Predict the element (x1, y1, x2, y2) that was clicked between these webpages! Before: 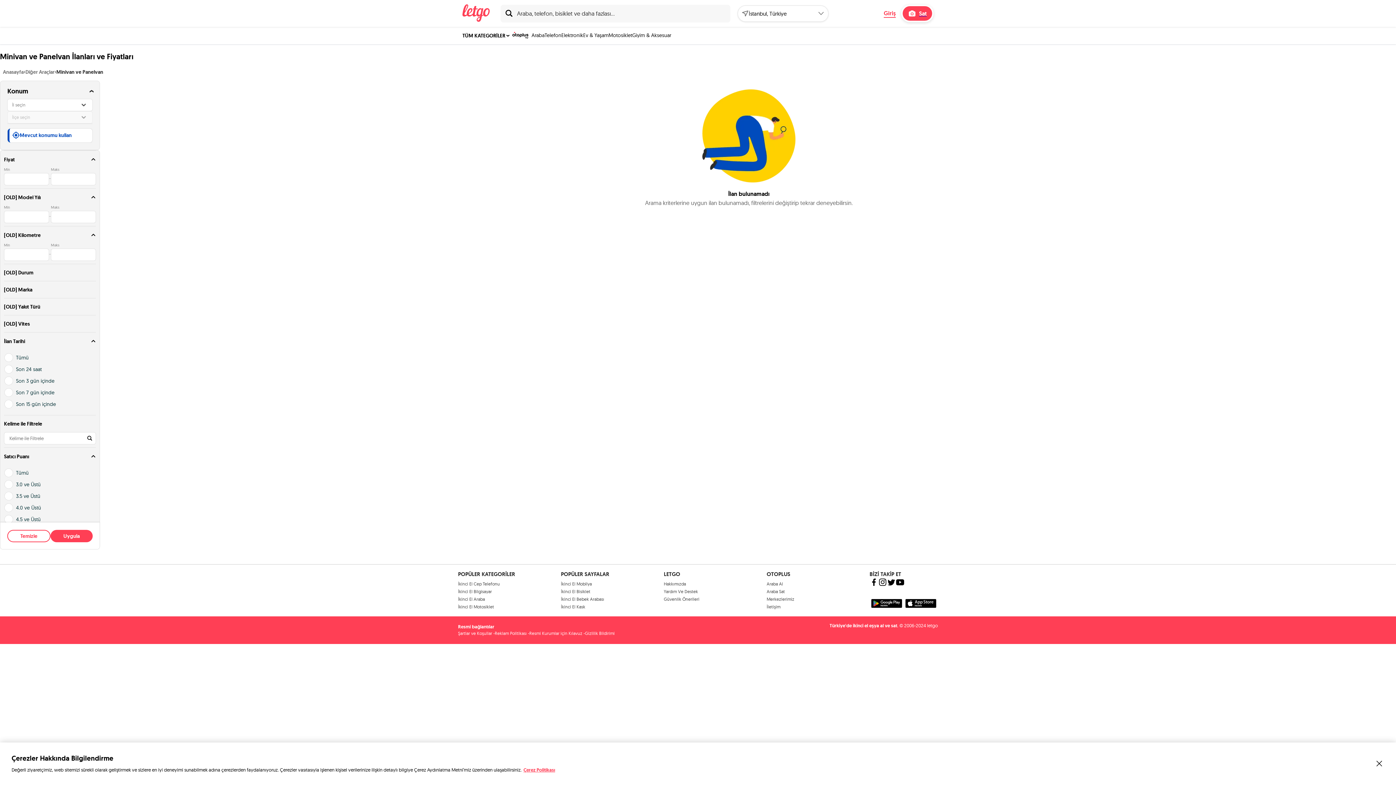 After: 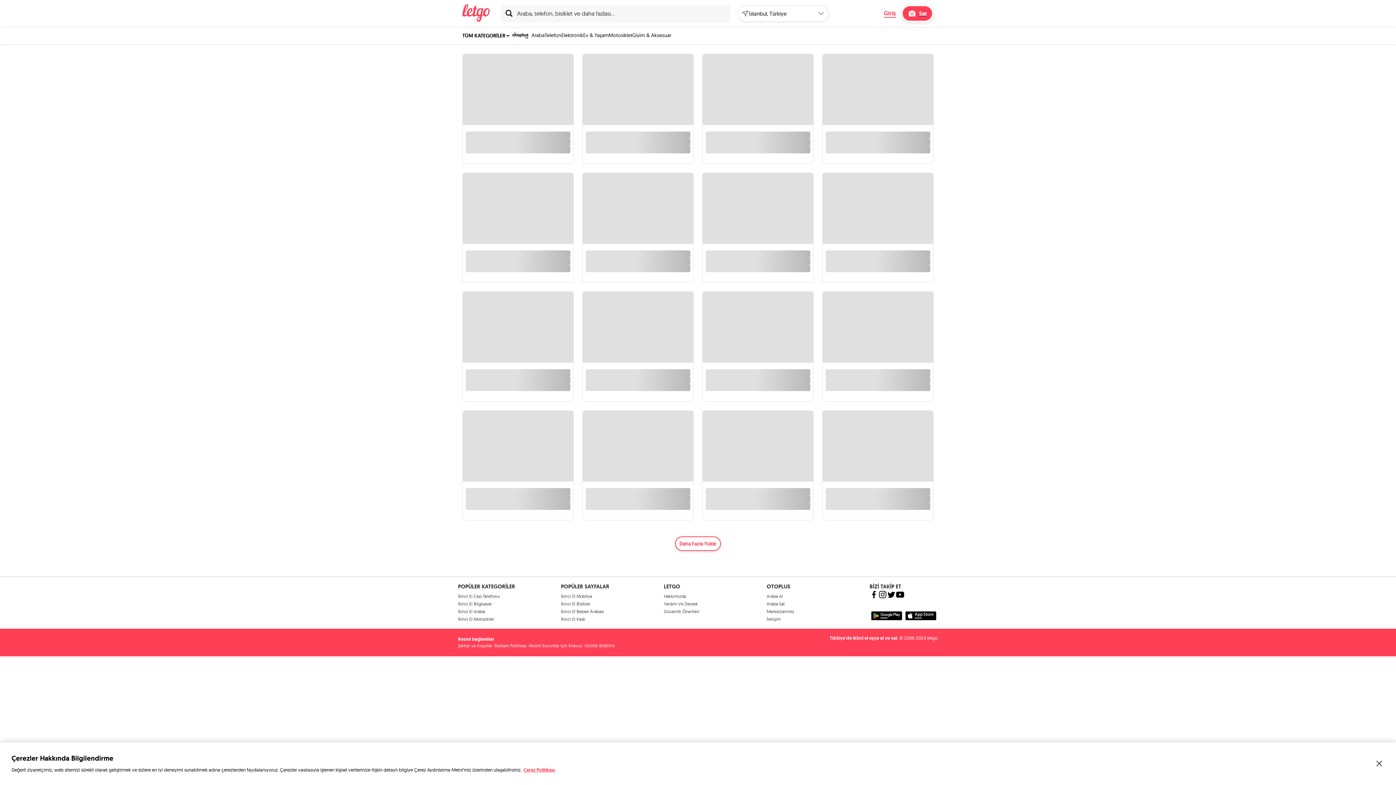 Action: label: Anasayfa bbox: (2, 69, 23, 74)